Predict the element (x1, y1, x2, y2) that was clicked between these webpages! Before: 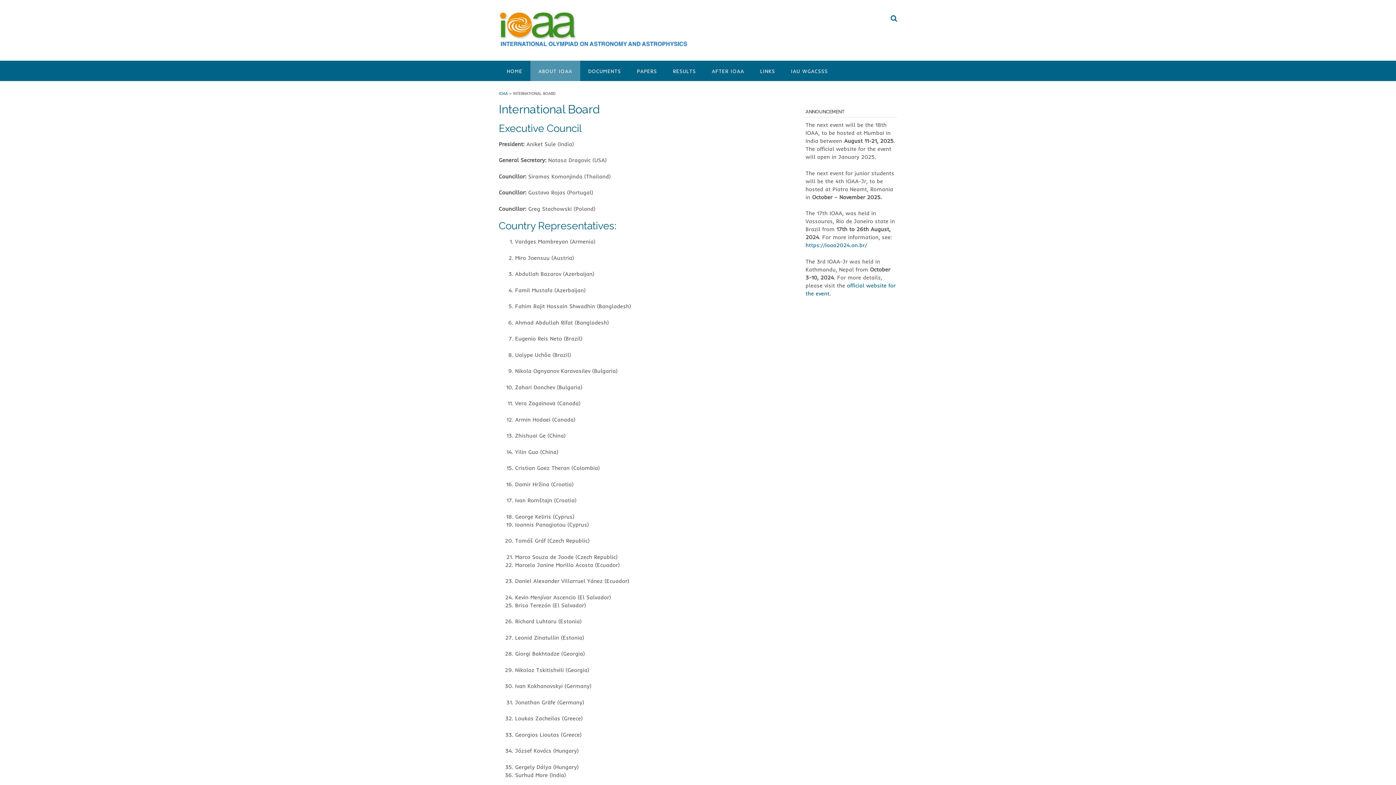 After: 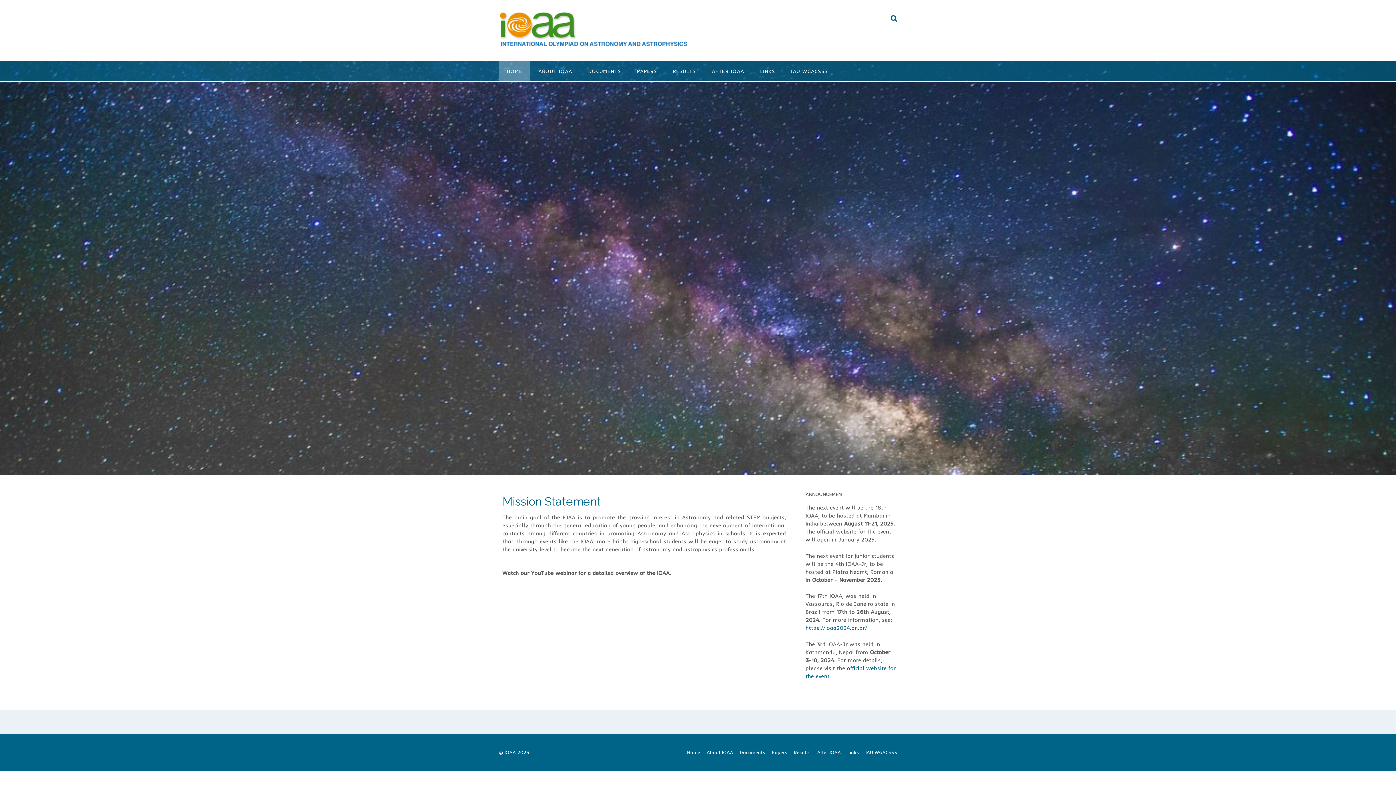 Action: label: HOME bbox: (498, 60, 530, 81)